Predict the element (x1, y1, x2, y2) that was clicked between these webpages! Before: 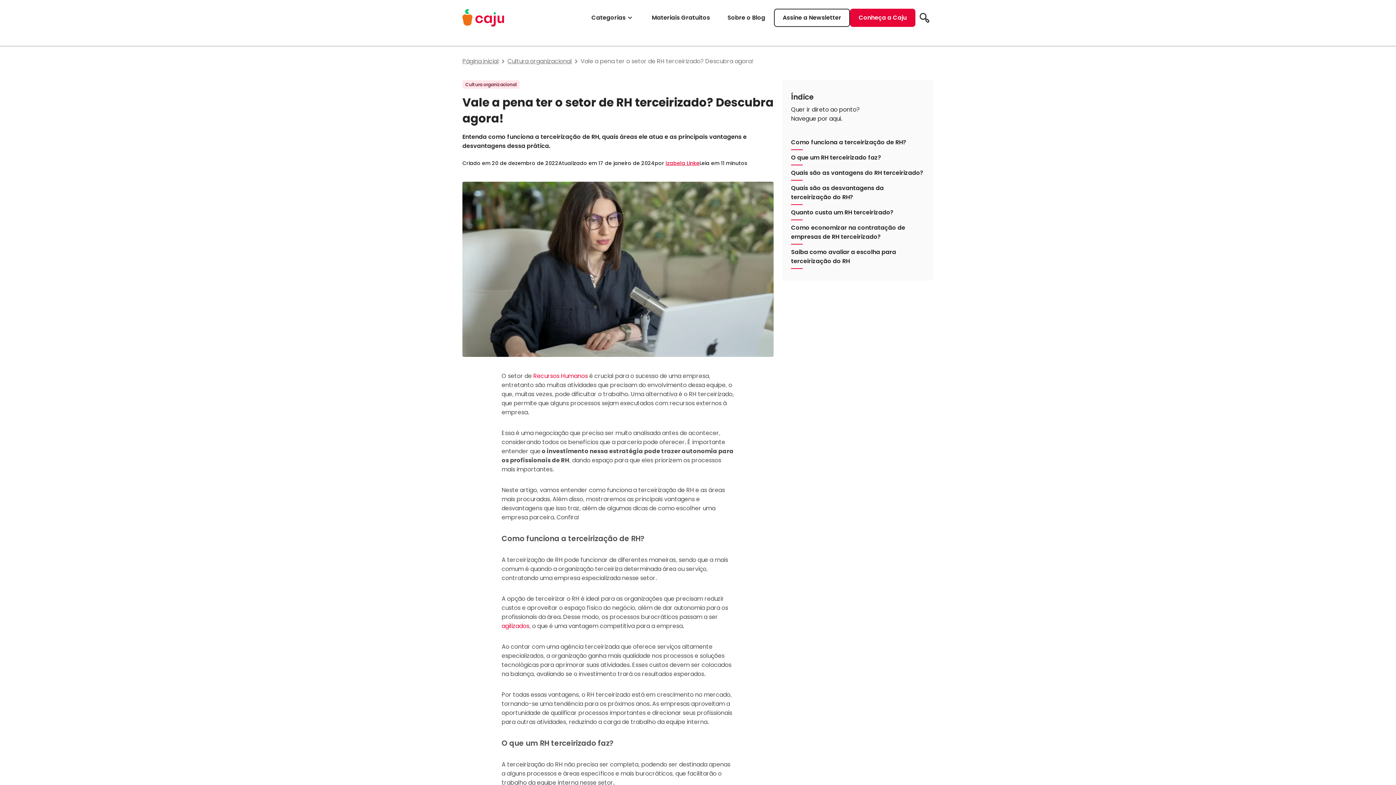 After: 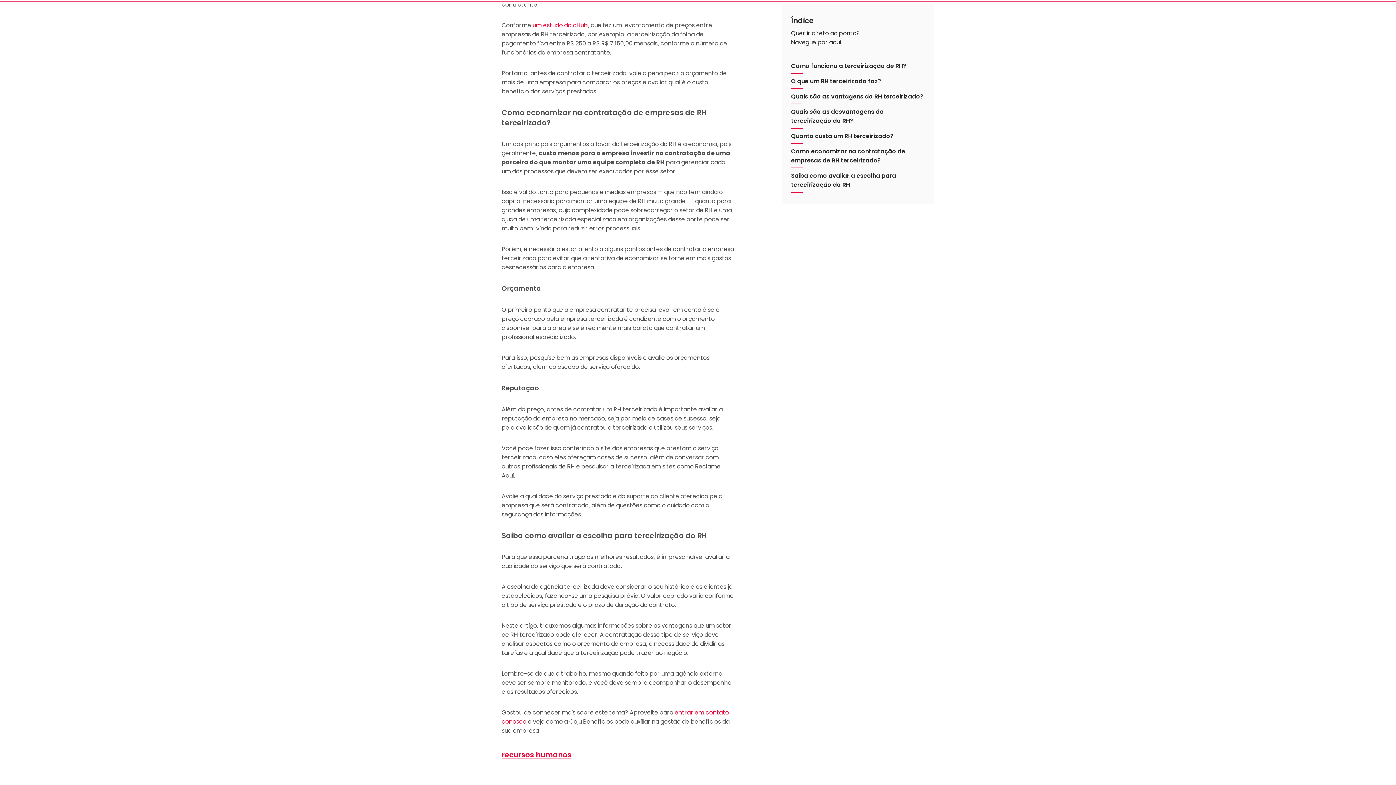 Action: bbox: (791, 223, 925, 241) label: Como economizar na contratação de empresas de RH terceirizado?